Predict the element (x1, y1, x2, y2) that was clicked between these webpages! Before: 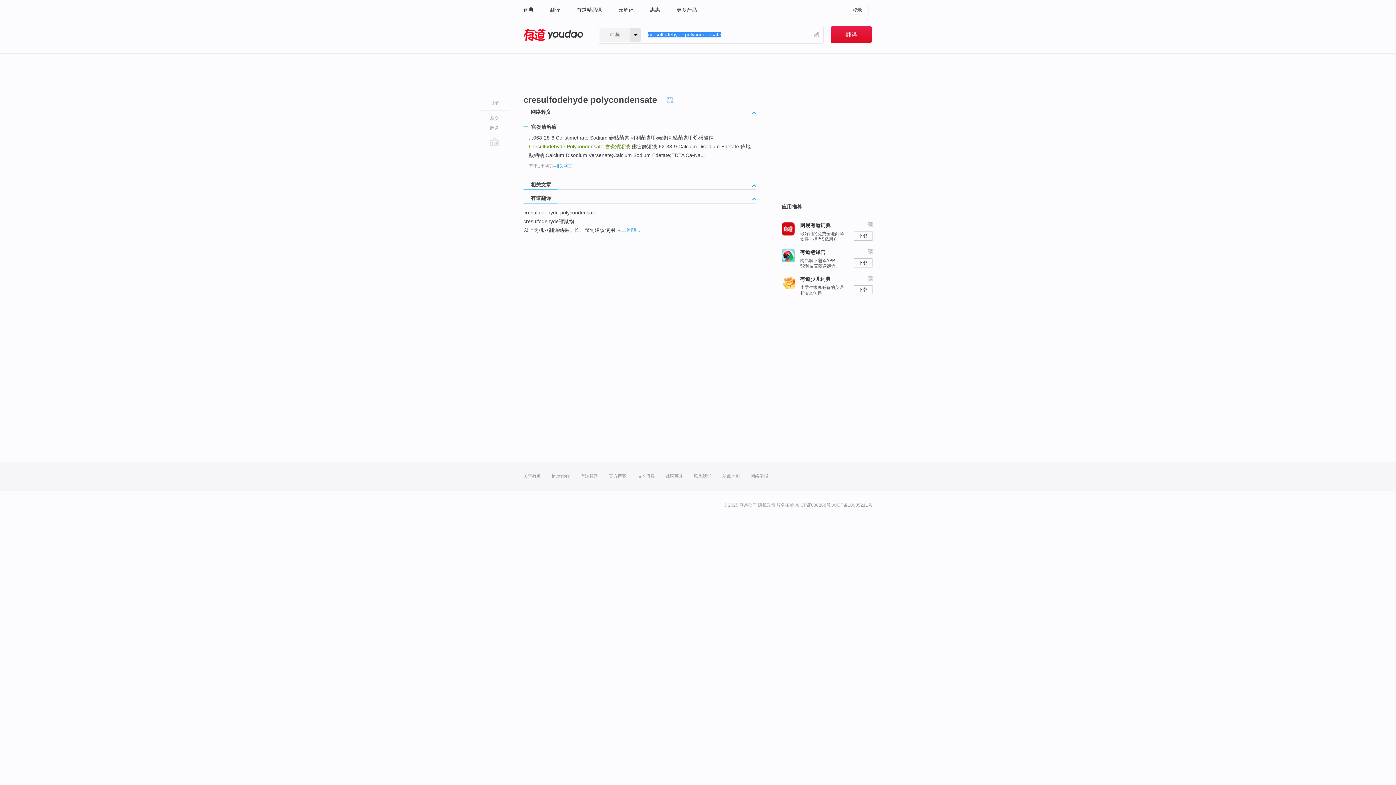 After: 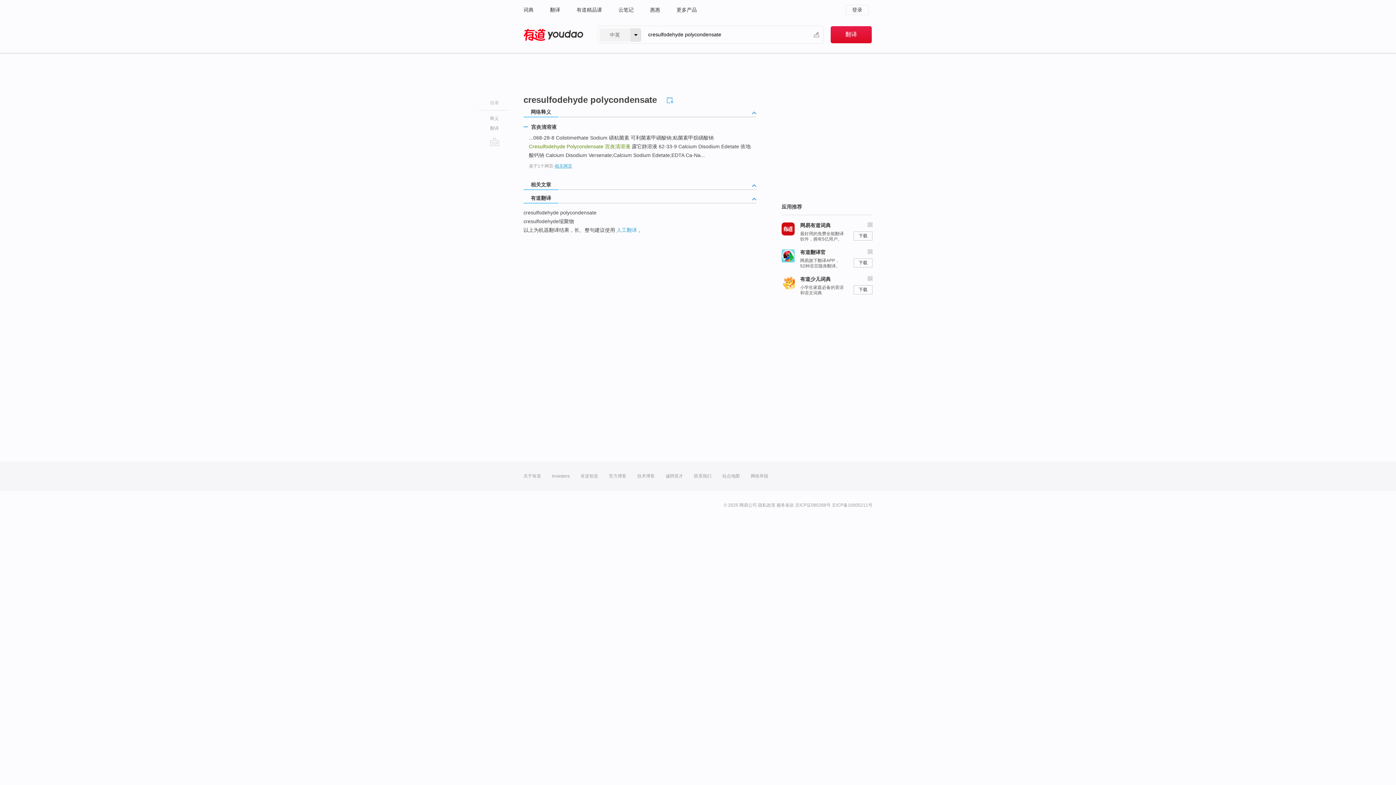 Action: bbox: (523, 107, 559, 117) label: 网络释义